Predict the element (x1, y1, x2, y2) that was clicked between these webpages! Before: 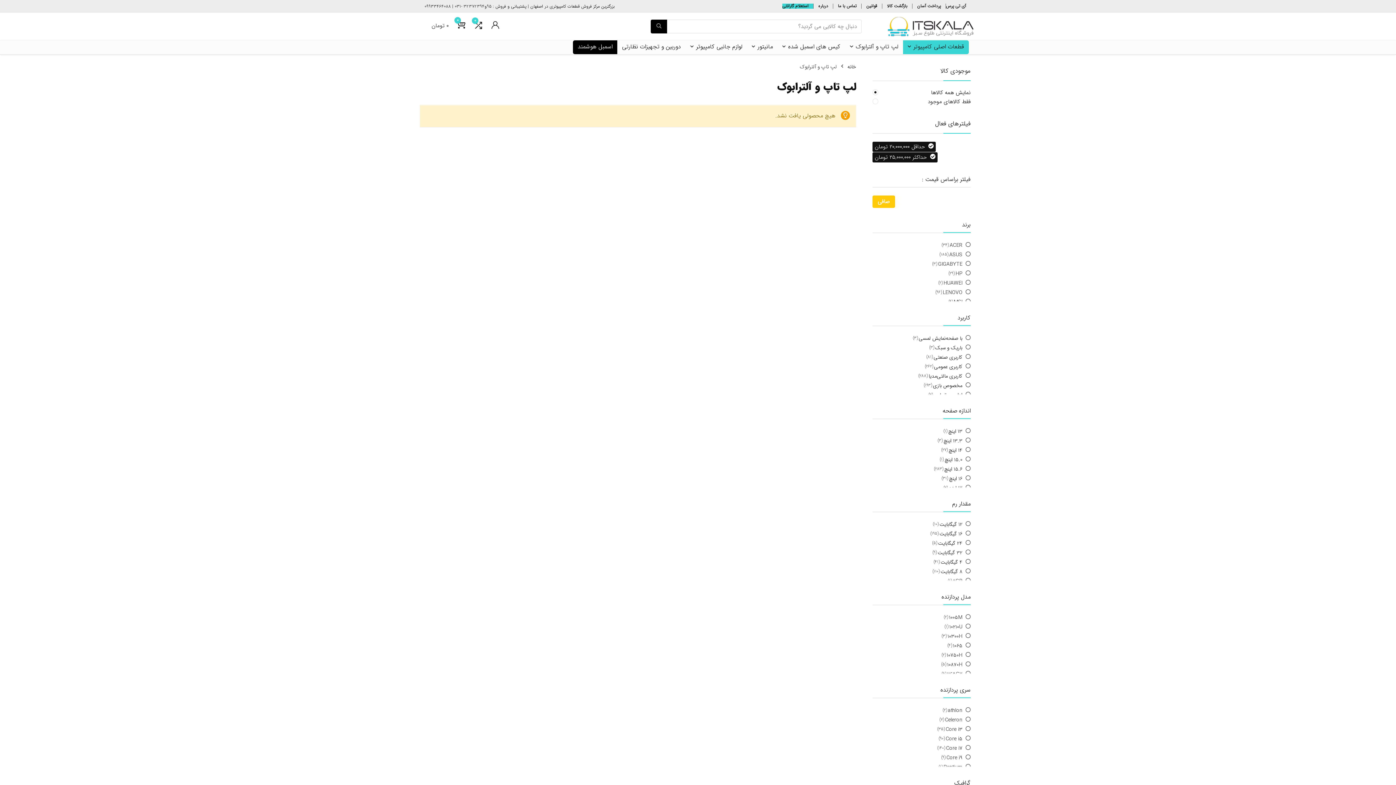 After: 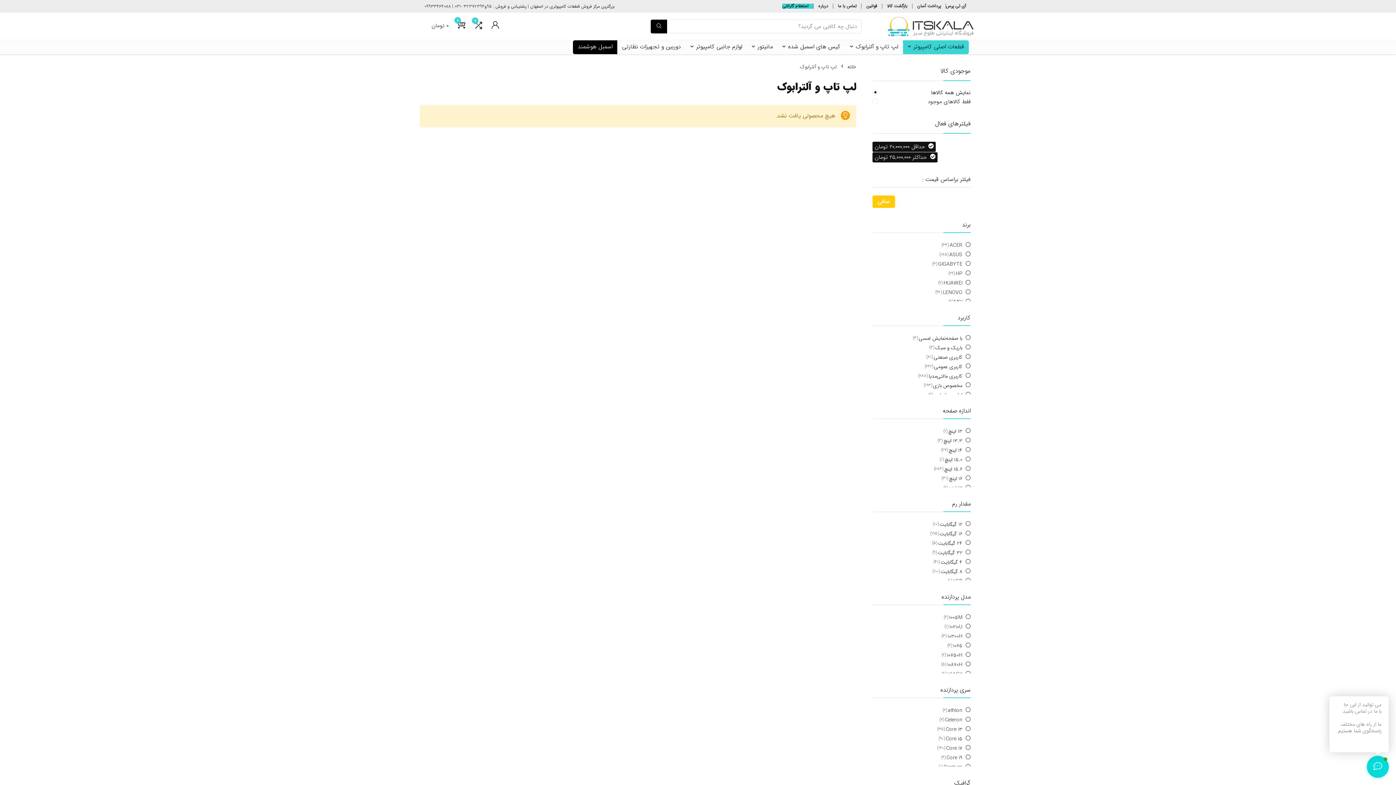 Action: bbox: (872, 89, 878, 95)